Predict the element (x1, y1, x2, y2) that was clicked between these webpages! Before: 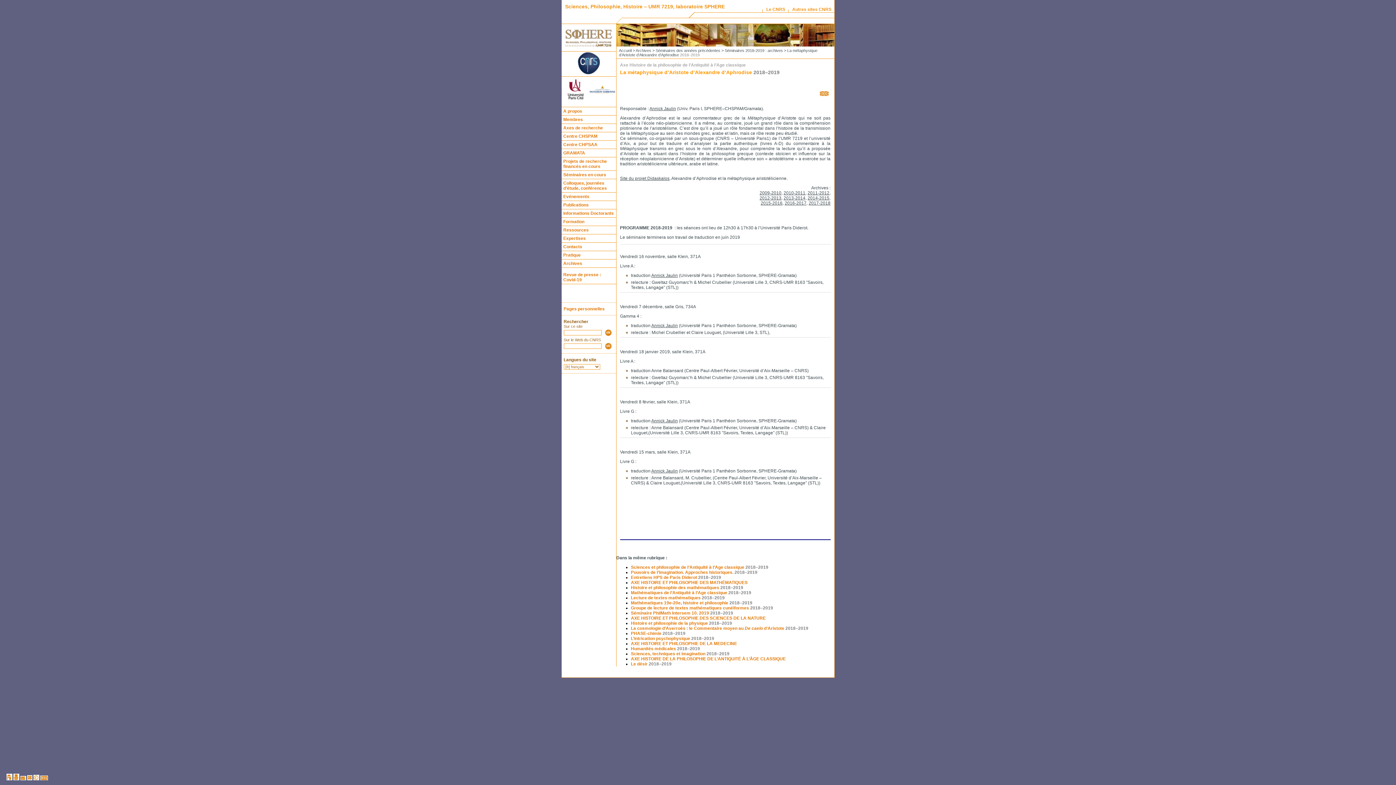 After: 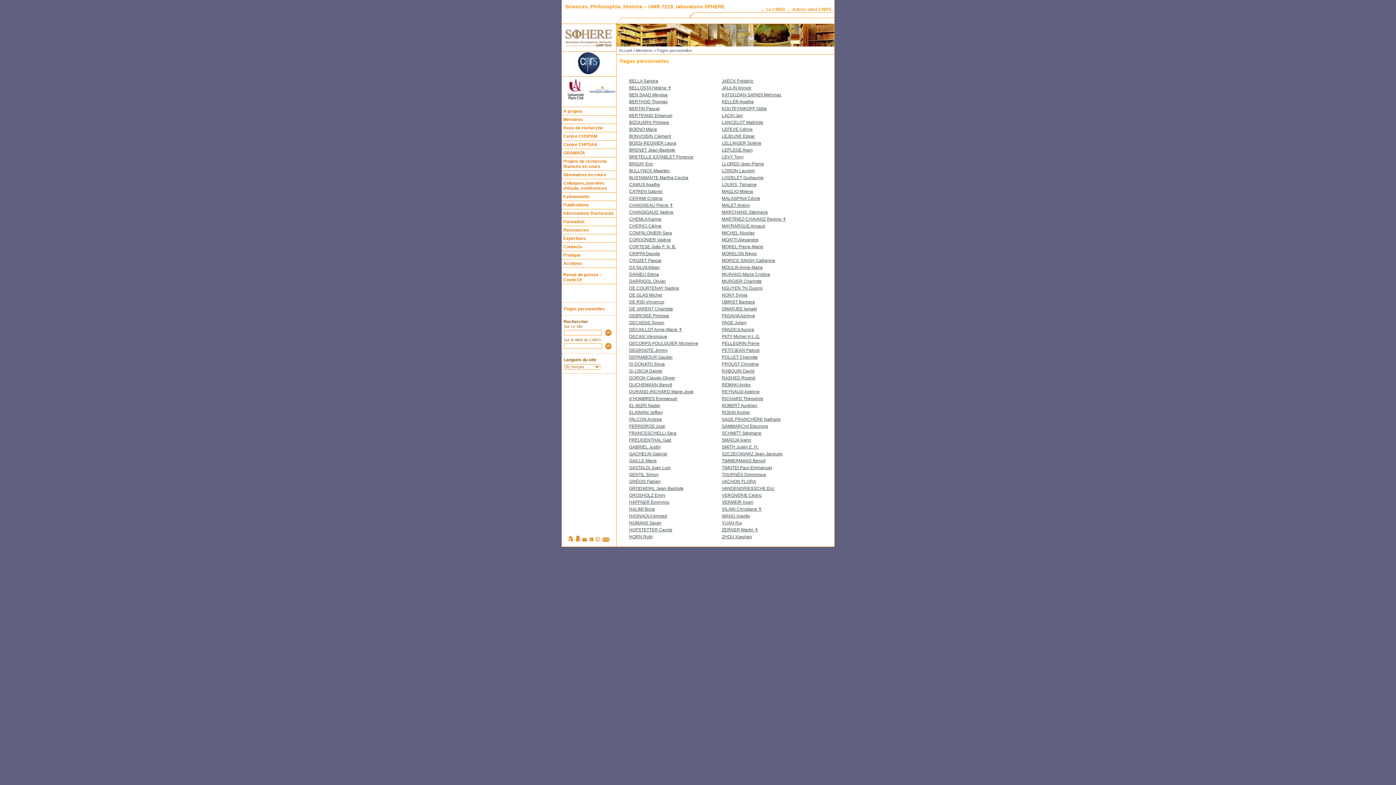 Action: bbox: (561, 302, 616, 315) label: Pages personnelles